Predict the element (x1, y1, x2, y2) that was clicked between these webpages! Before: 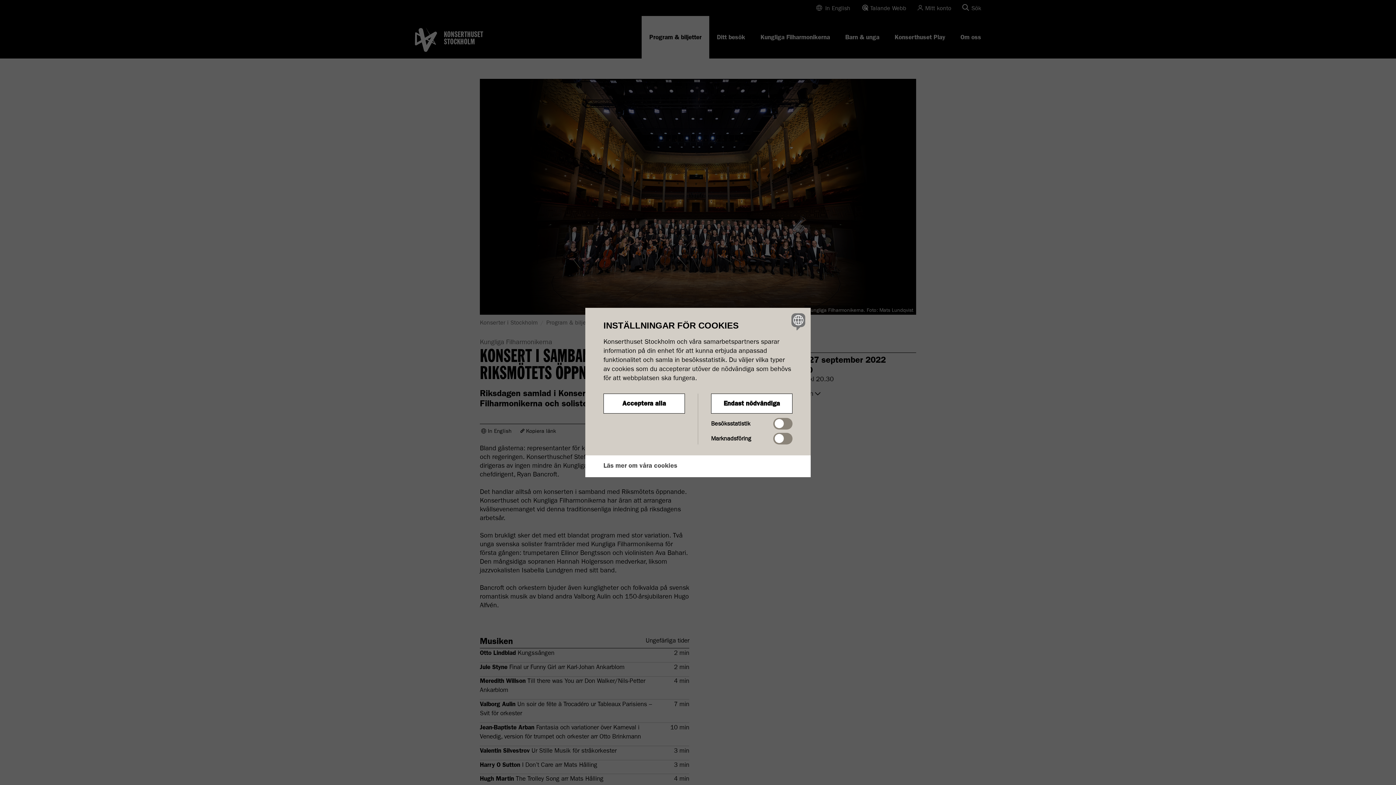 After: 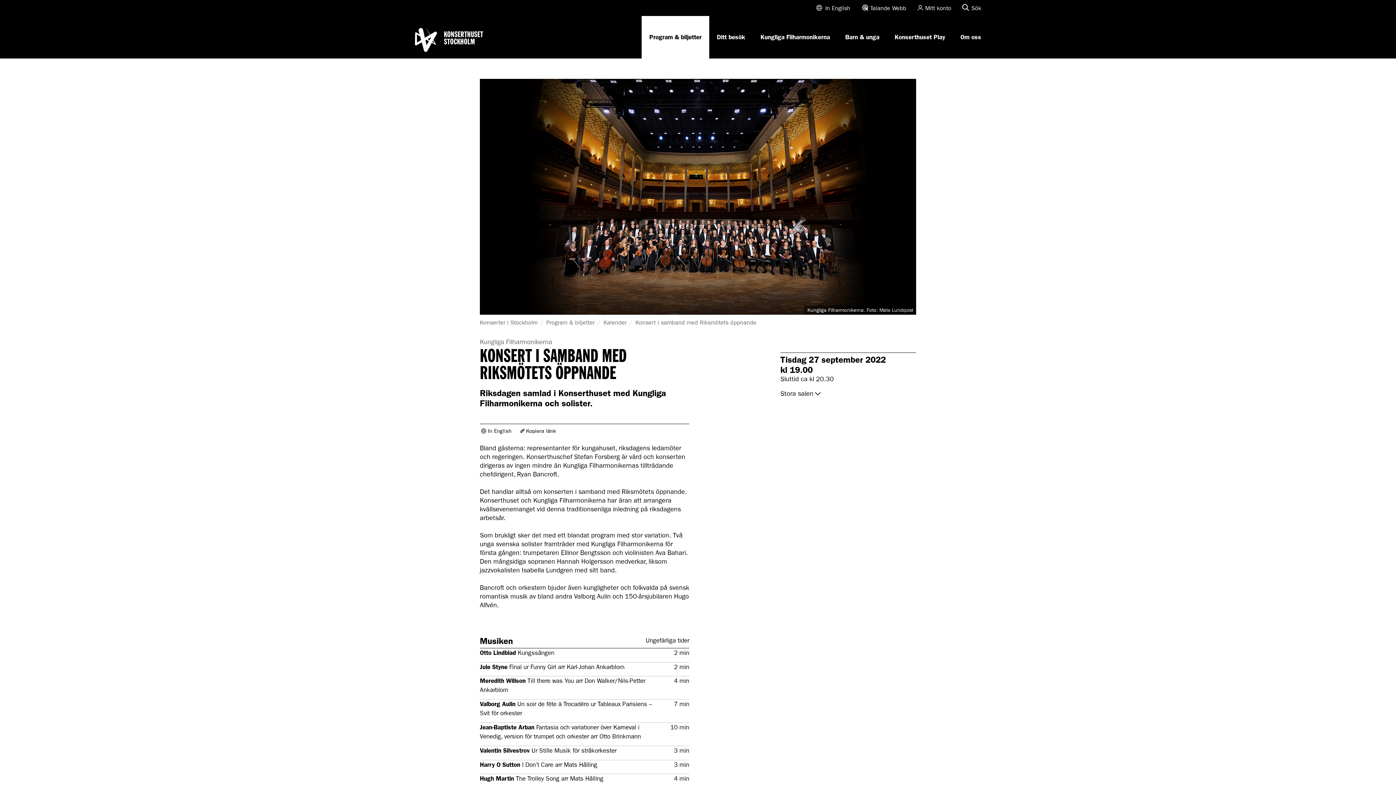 Action: label: Endast nödvändiga bbox: (711, 393, 792, 413)